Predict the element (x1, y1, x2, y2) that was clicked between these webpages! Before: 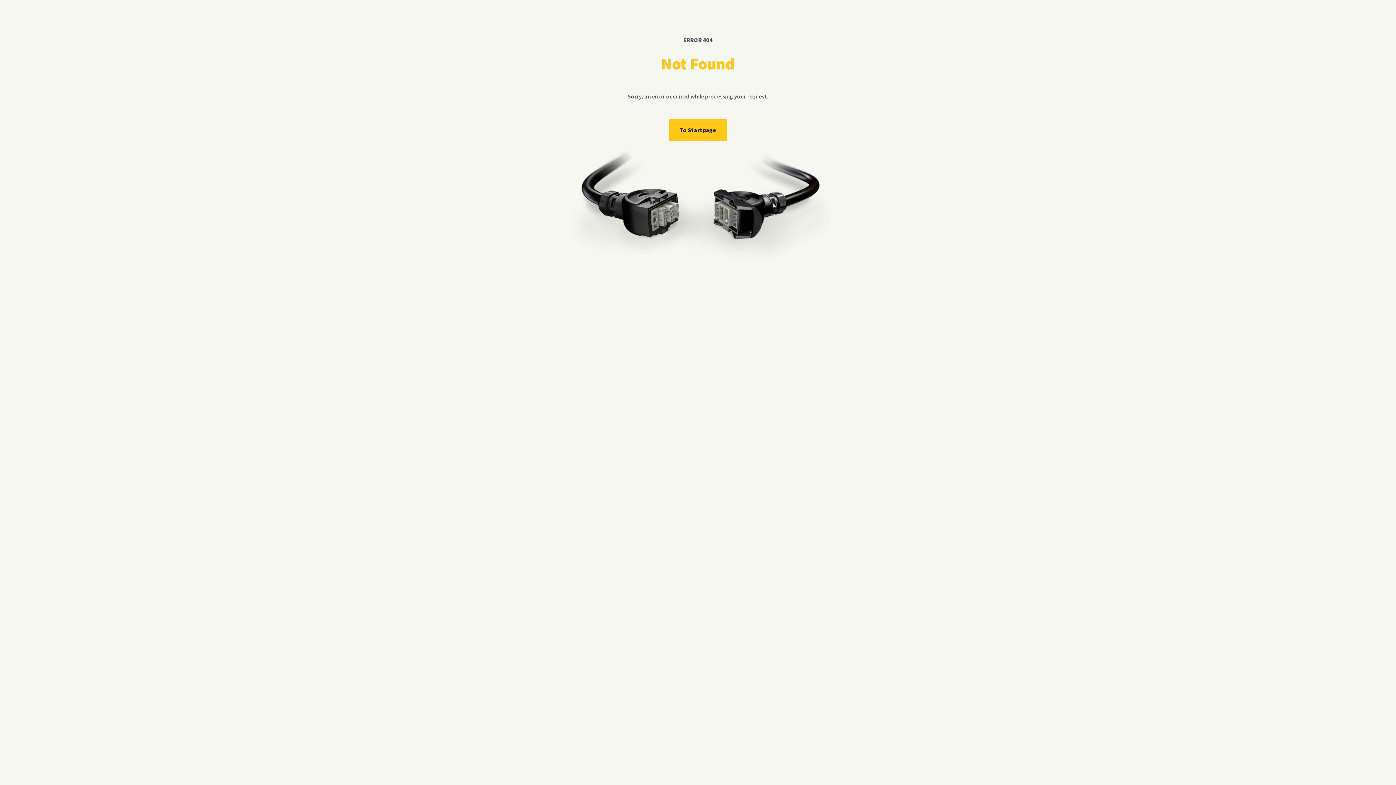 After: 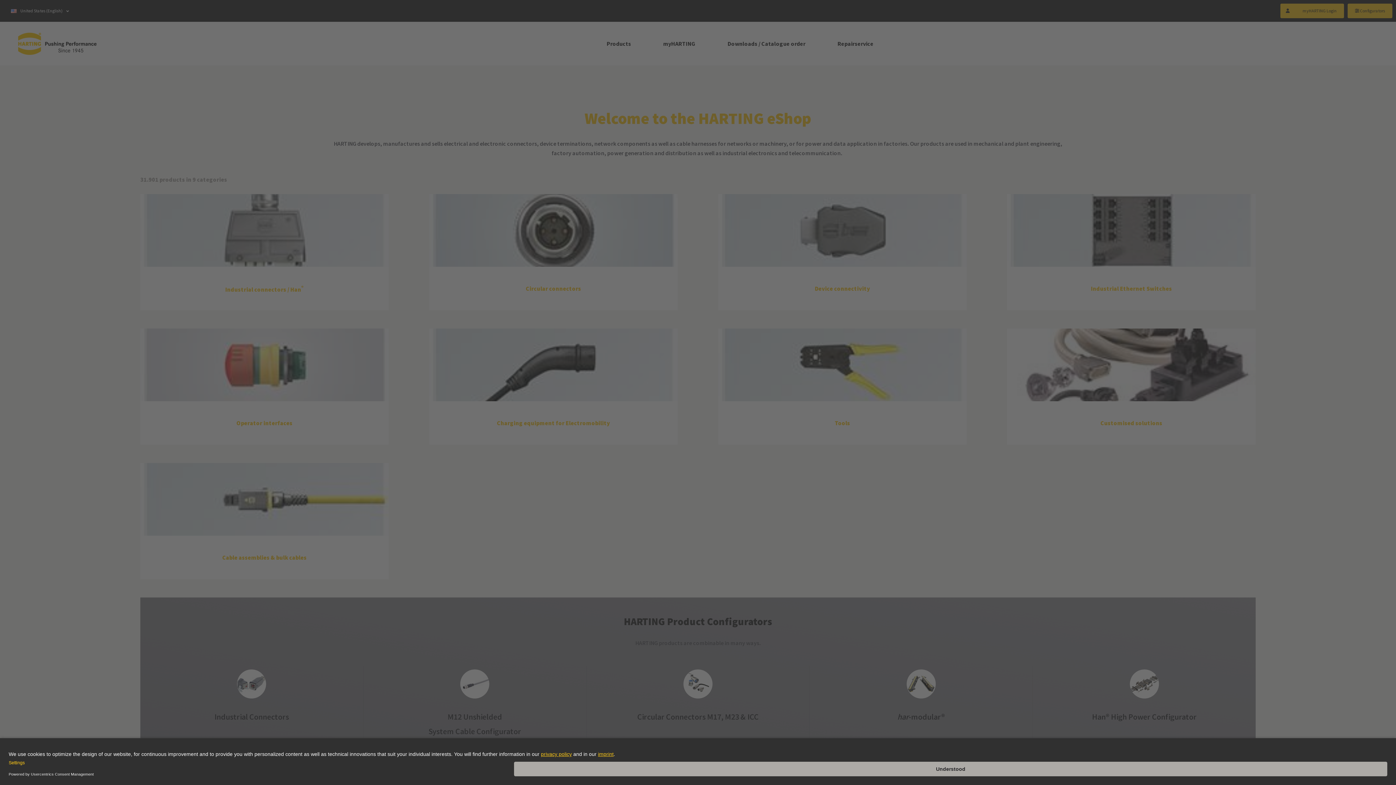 Action: label: To Startpage bbox: (669, 119, 727, 141)